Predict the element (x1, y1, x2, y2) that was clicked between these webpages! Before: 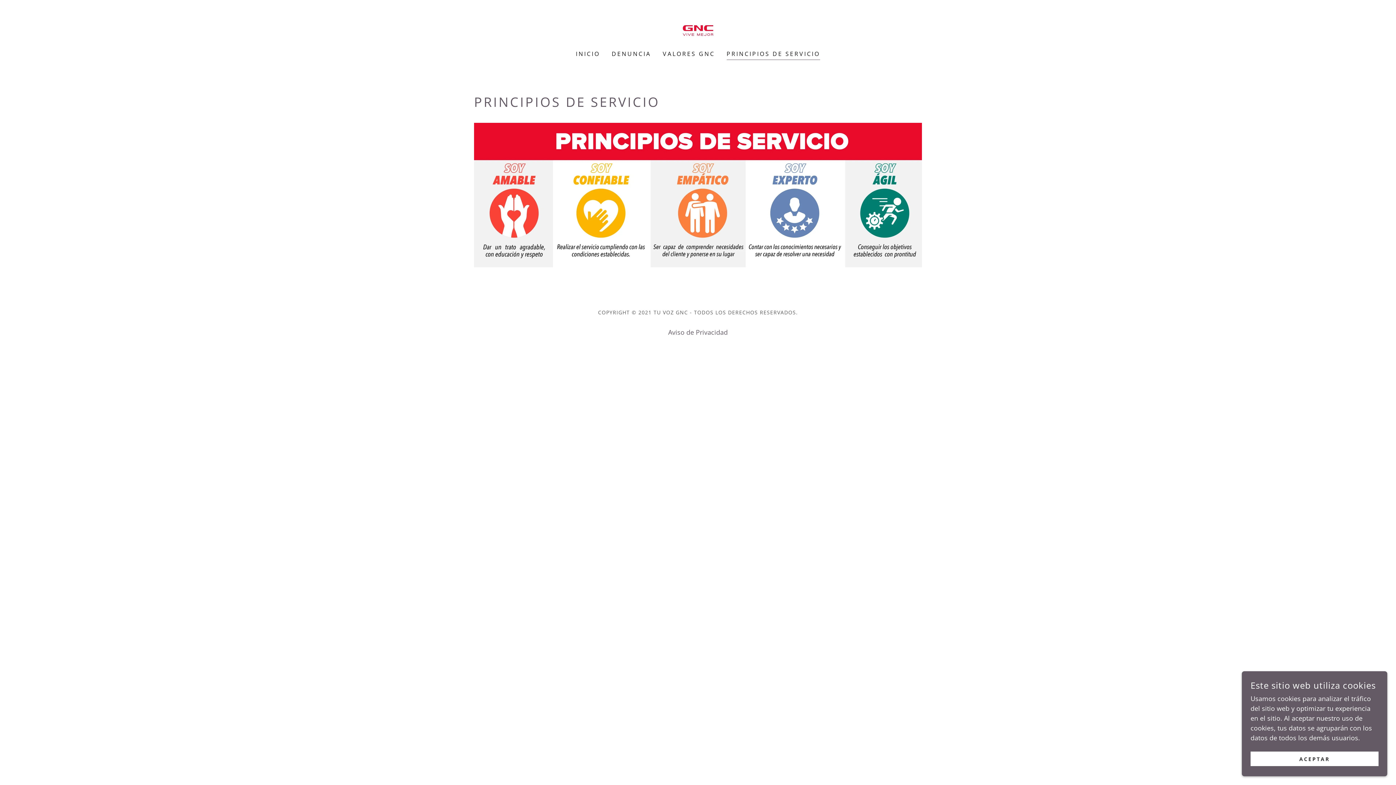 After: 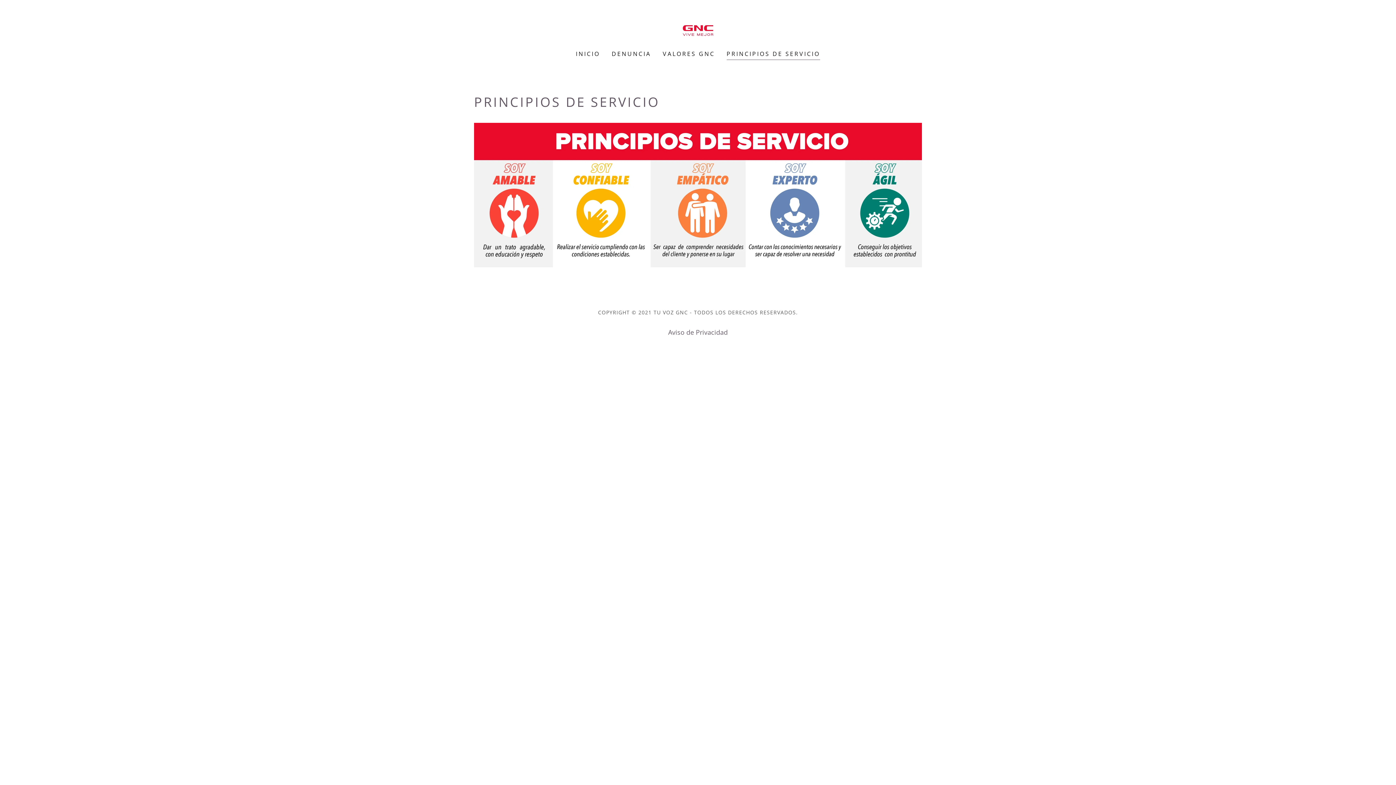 Action: label: ACEPTAR bbox: (1250, 752, 1378, 766)